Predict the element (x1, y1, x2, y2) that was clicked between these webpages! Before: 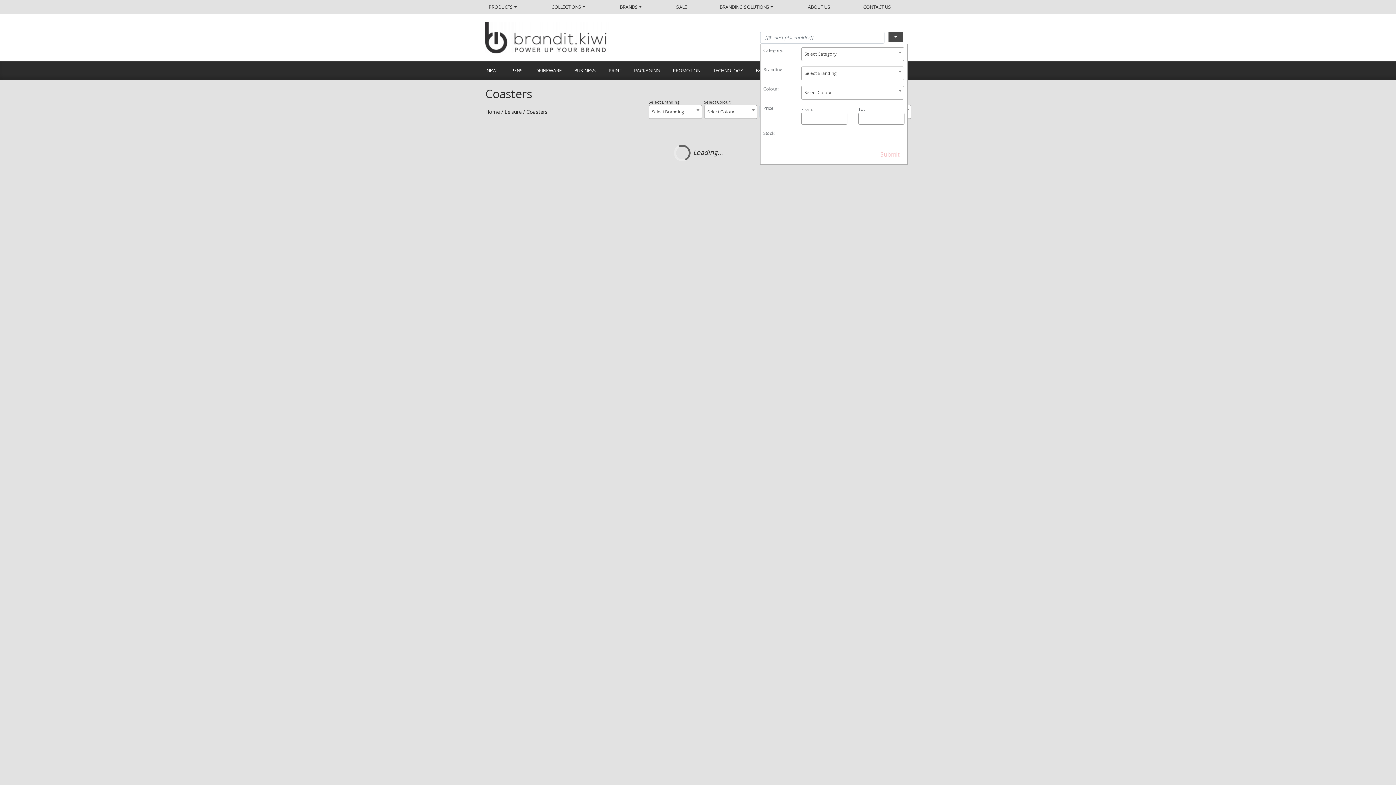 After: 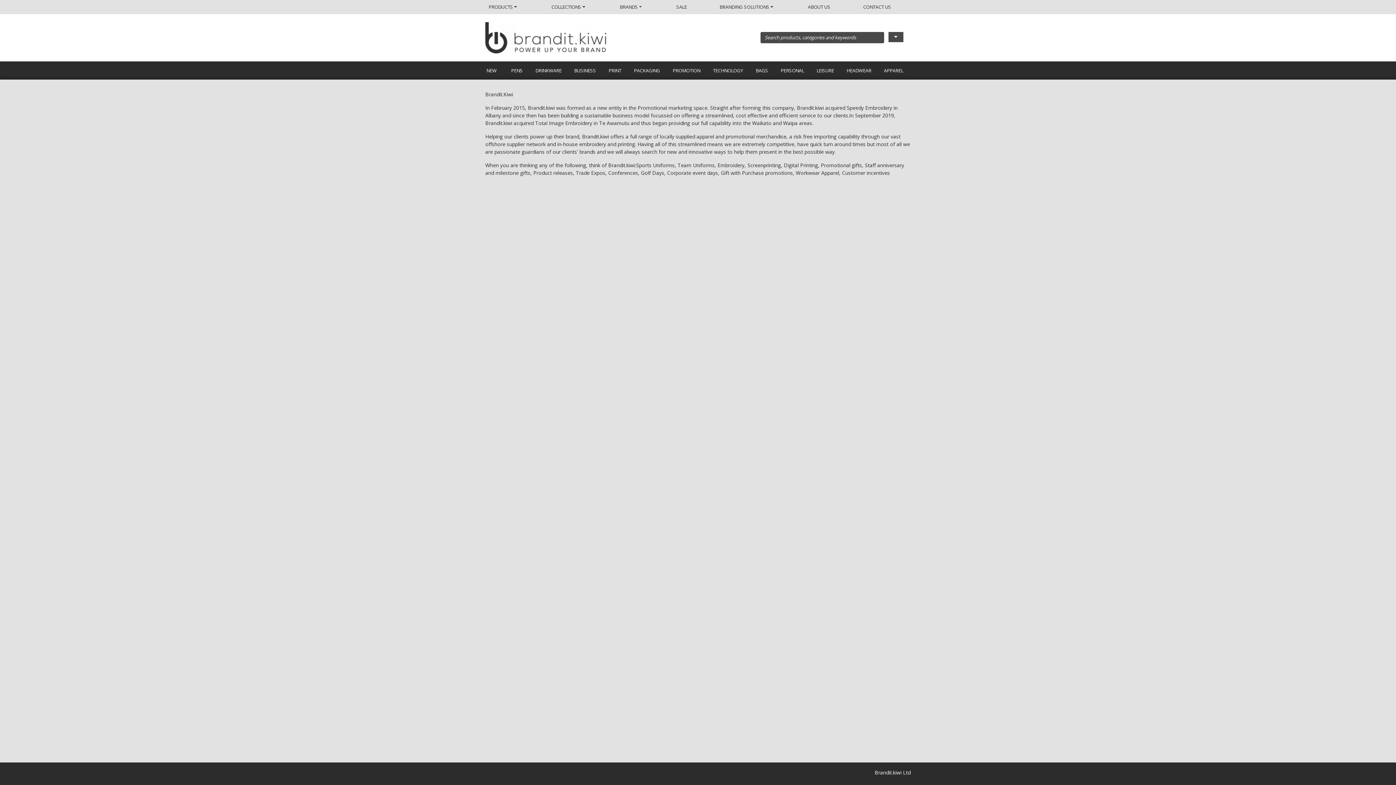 Action: bbox: (792, 0, 847, 13) label: ABOUT US